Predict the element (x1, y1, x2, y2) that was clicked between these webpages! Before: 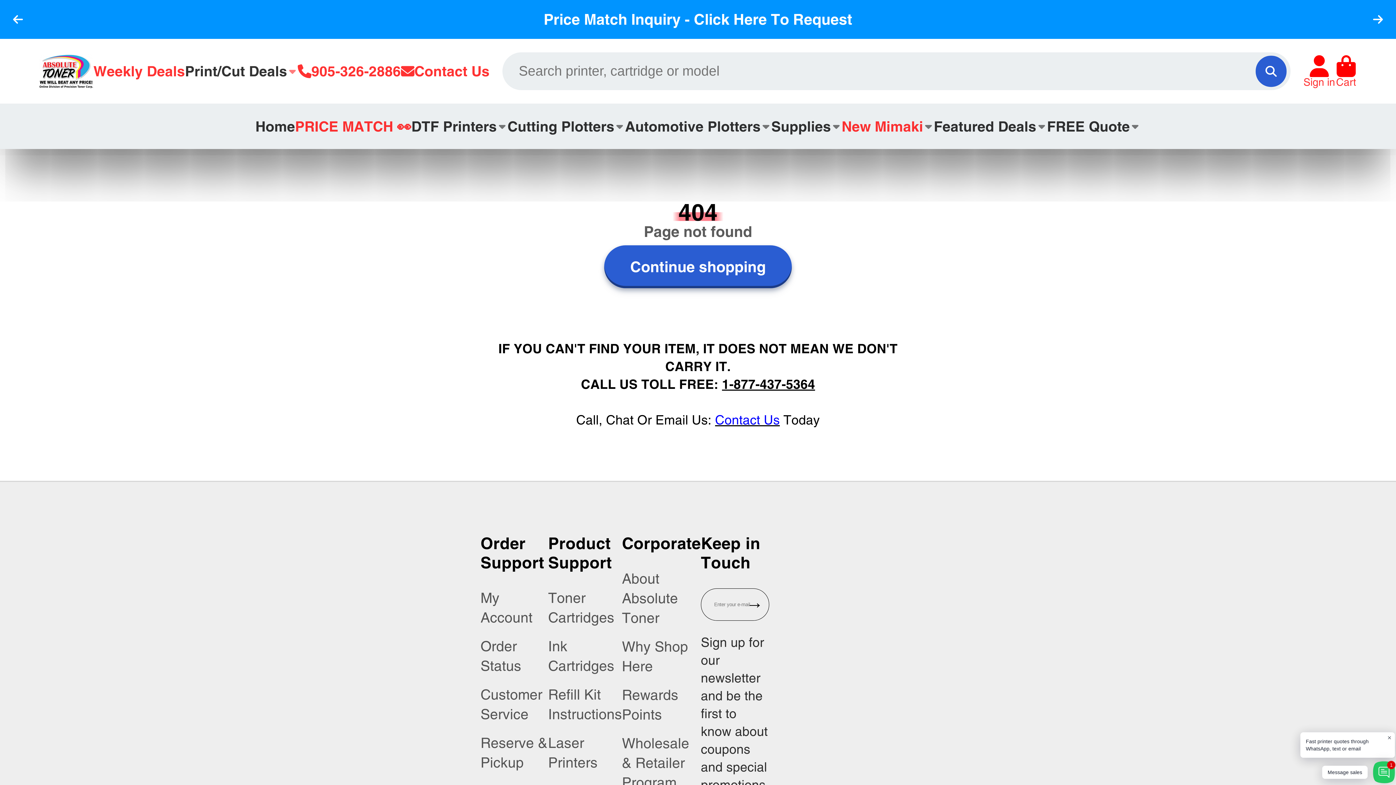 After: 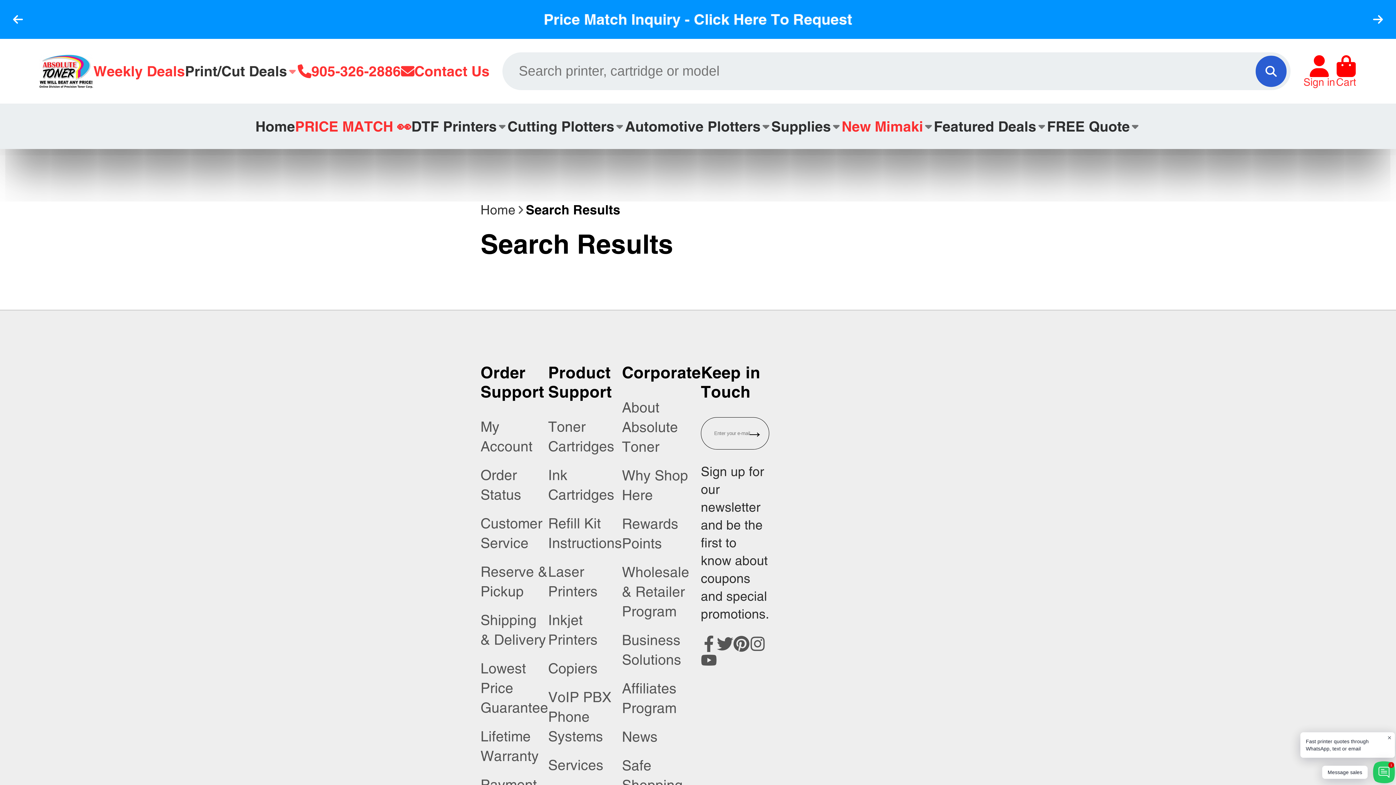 Action: label: Cutting Plotters bbox: (507, 103, 625, 149)